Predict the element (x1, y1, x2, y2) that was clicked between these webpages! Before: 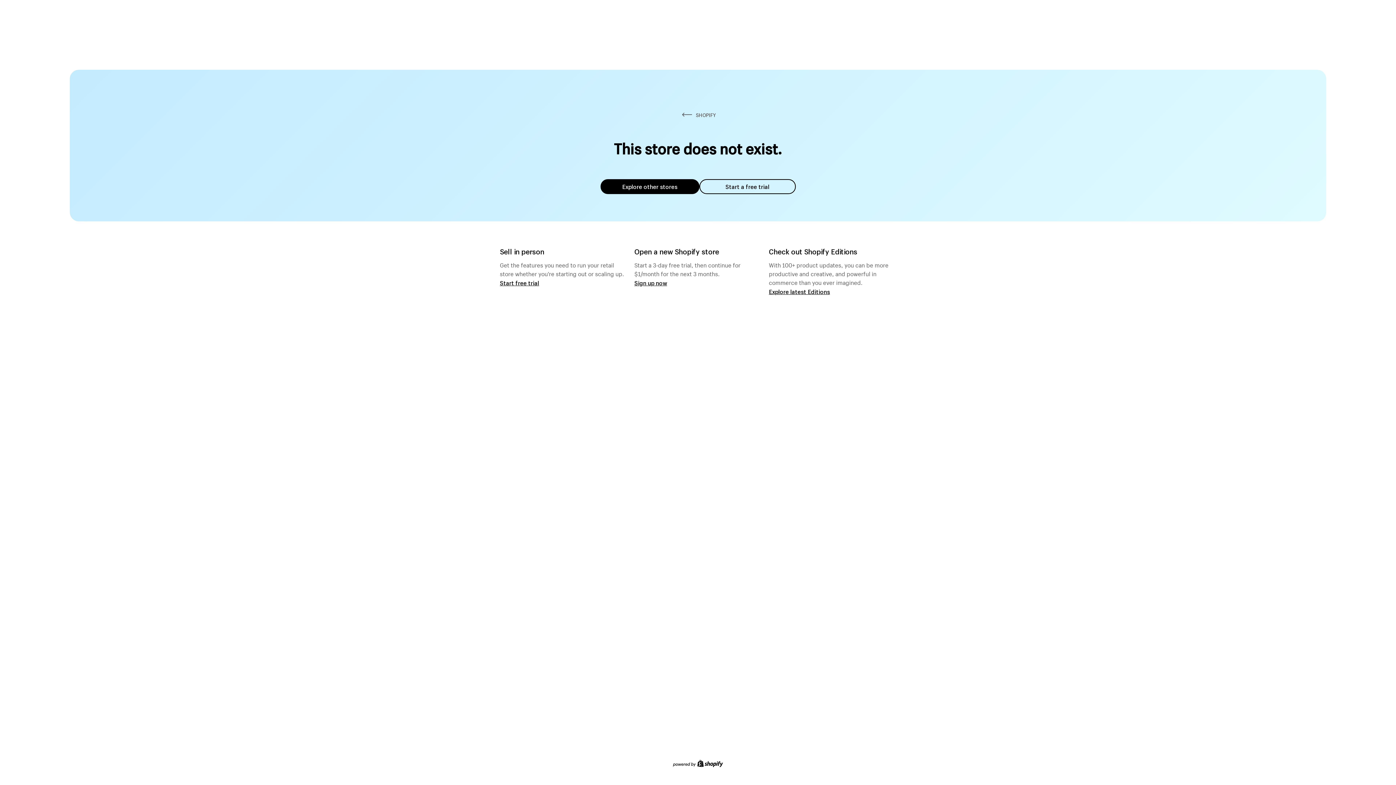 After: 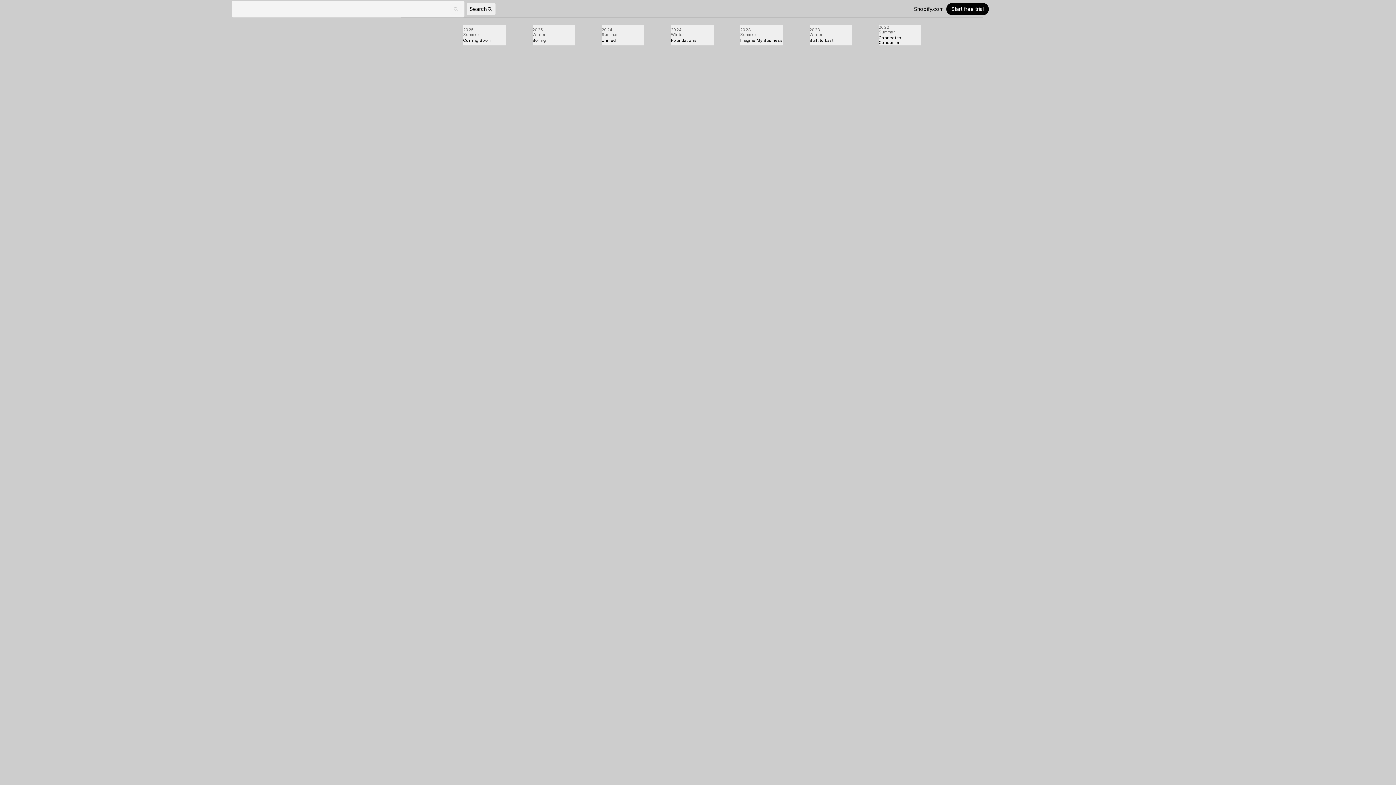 Action: bbox: (769, 287, 830, 295) label: Explore latest Editions